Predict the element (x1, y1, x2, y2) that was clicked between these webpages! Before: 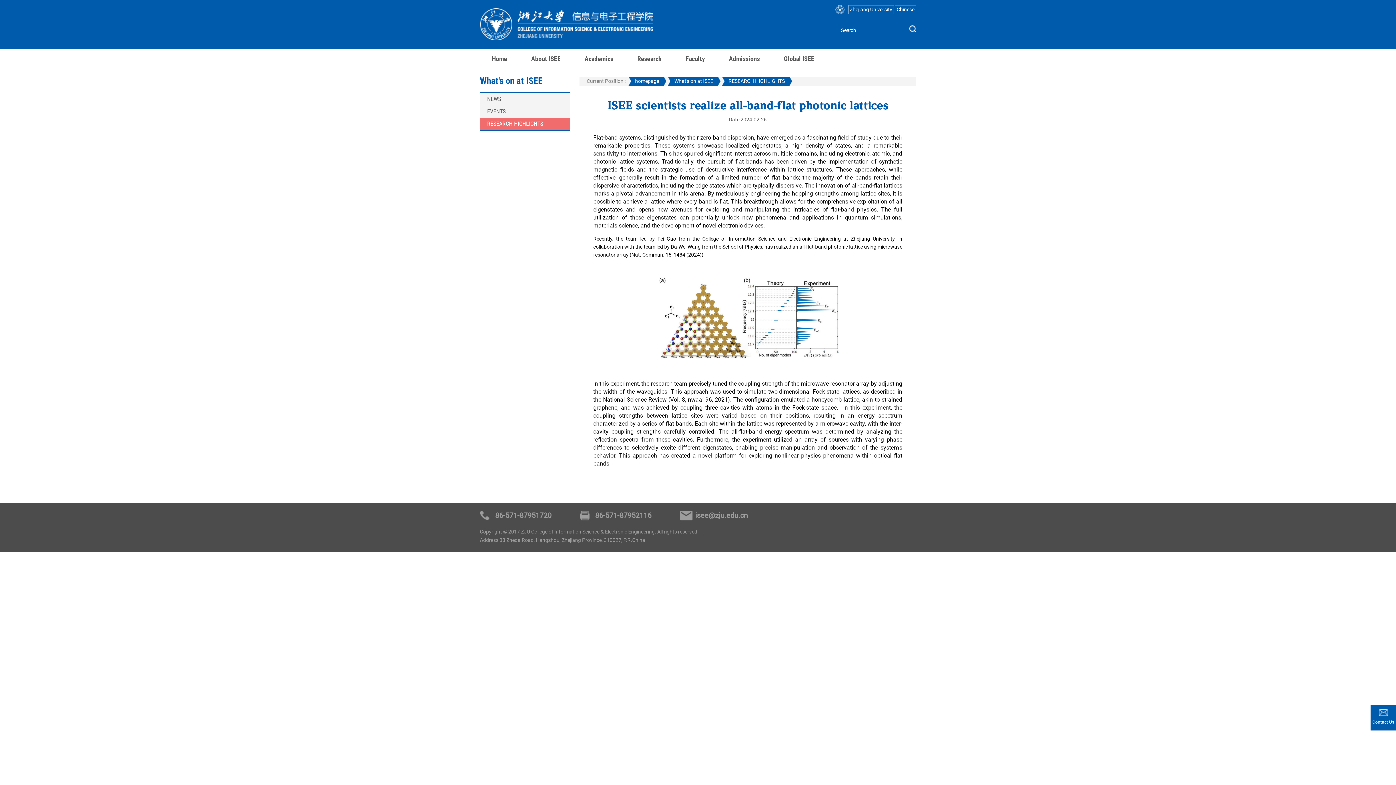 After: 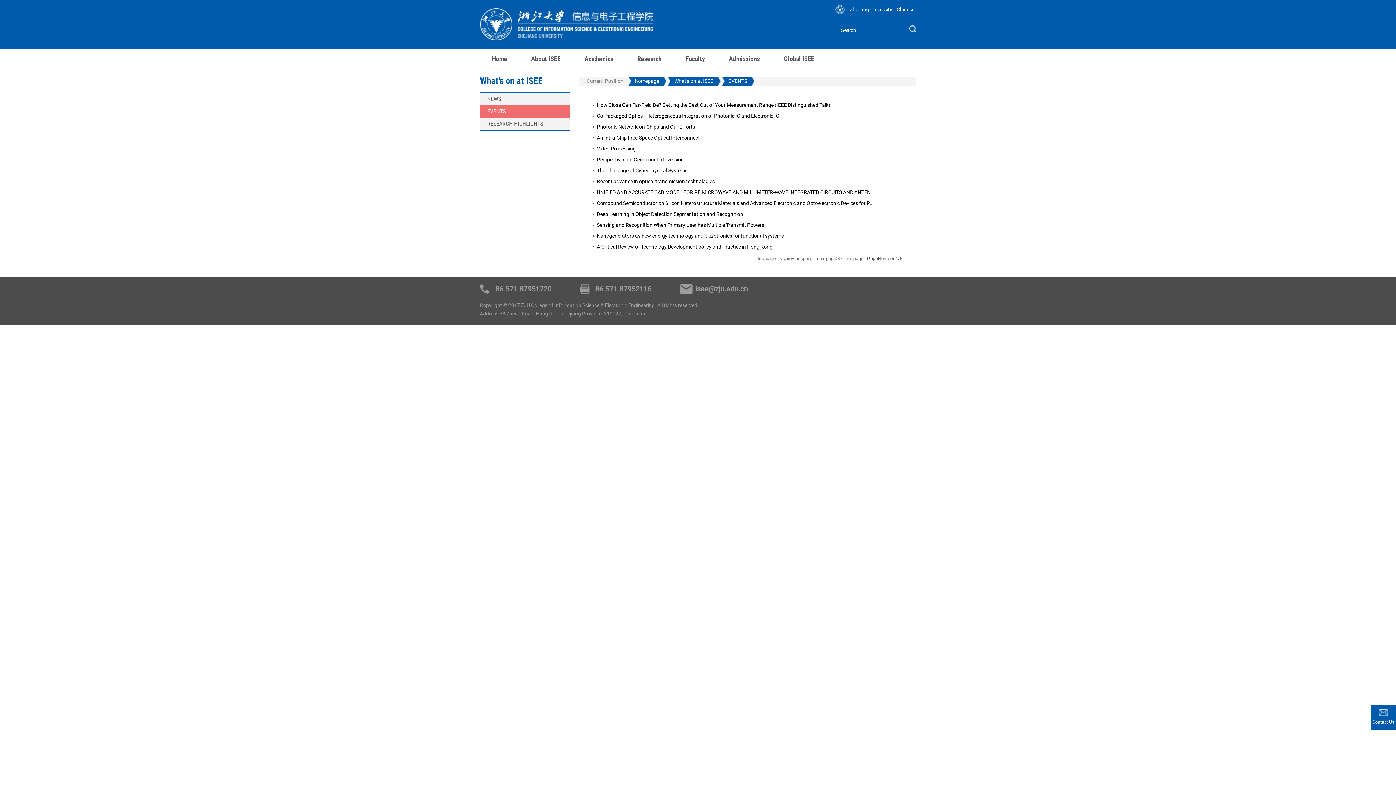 Action: bbox: (487, 108, 505, 114) label: EVENTS